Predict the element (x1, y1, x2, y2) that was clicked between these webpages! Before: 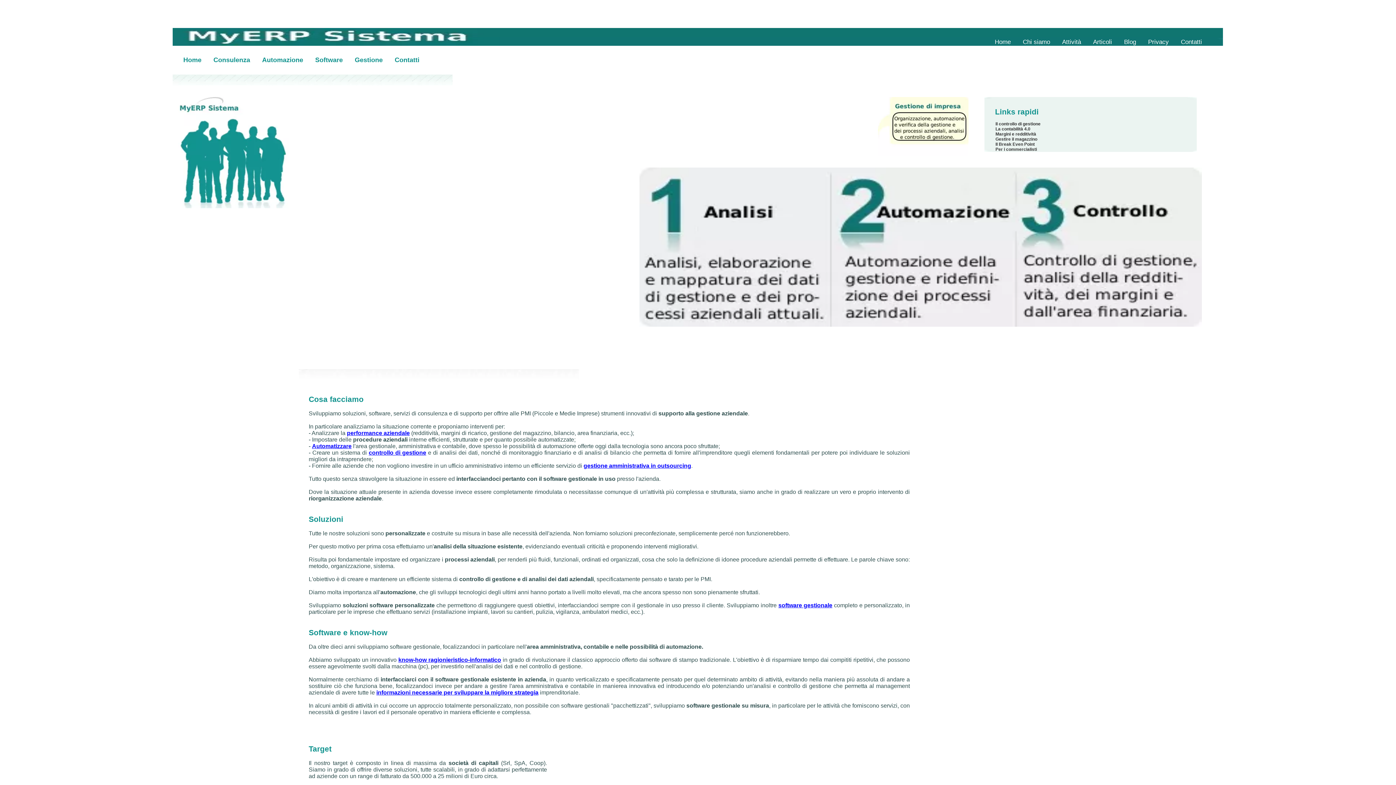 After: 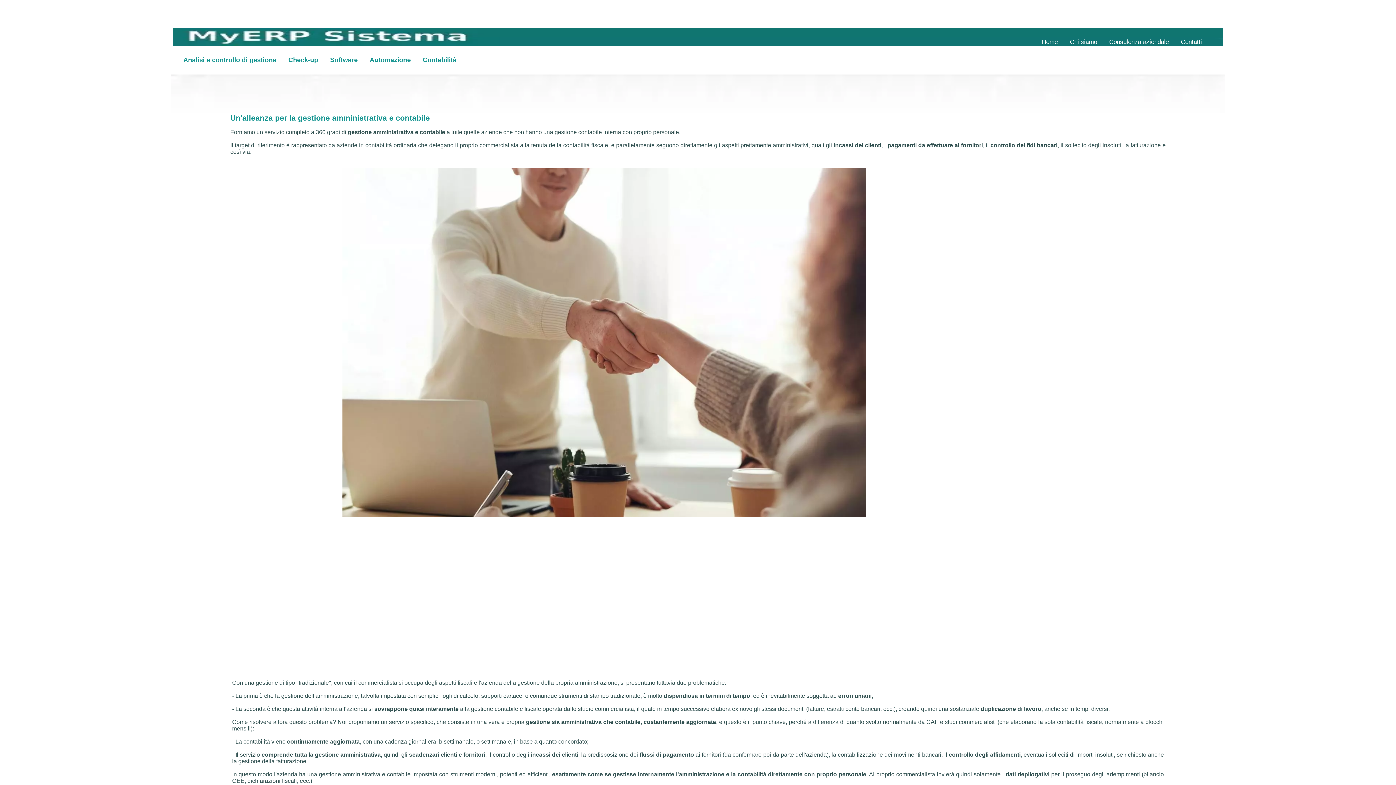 Action: label: Gestione bbox: (354, 56, 382, 63)